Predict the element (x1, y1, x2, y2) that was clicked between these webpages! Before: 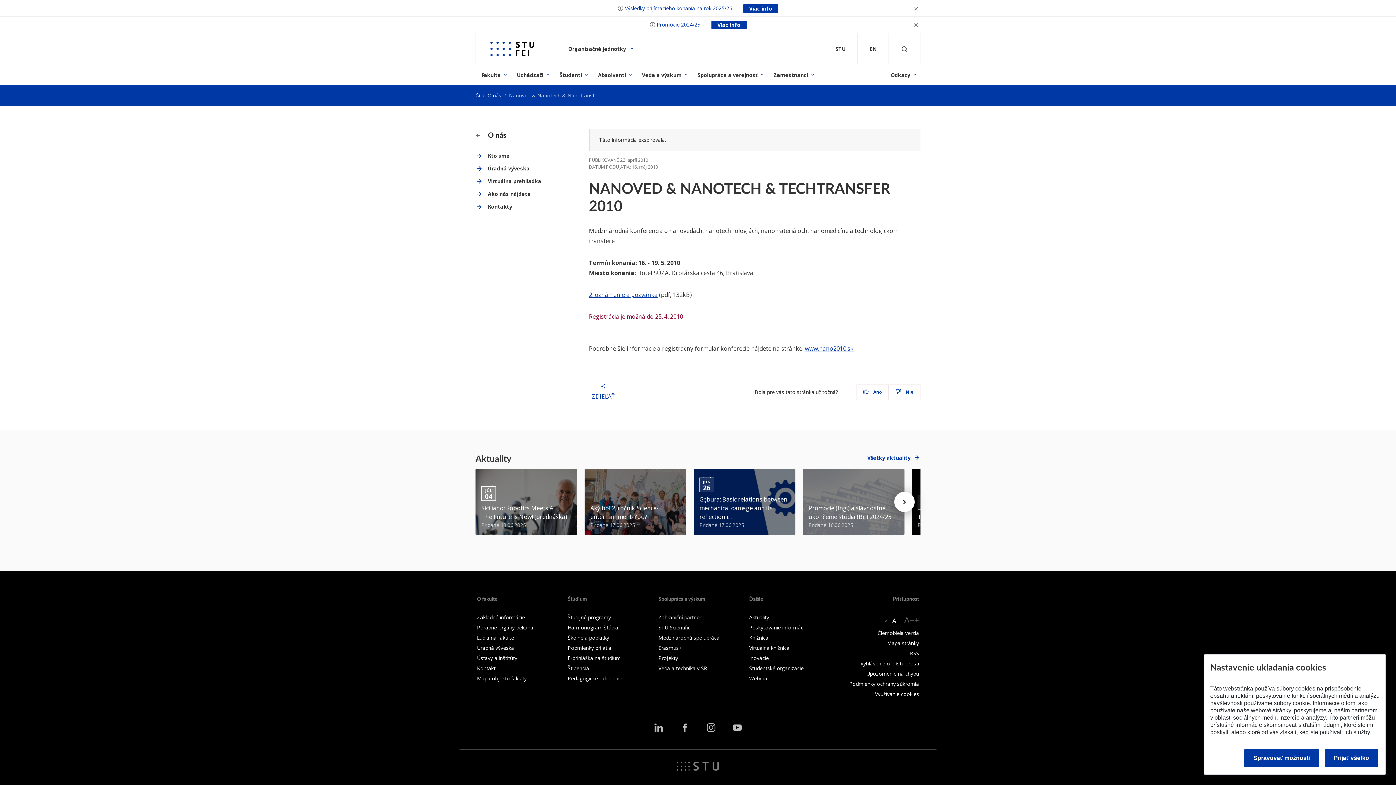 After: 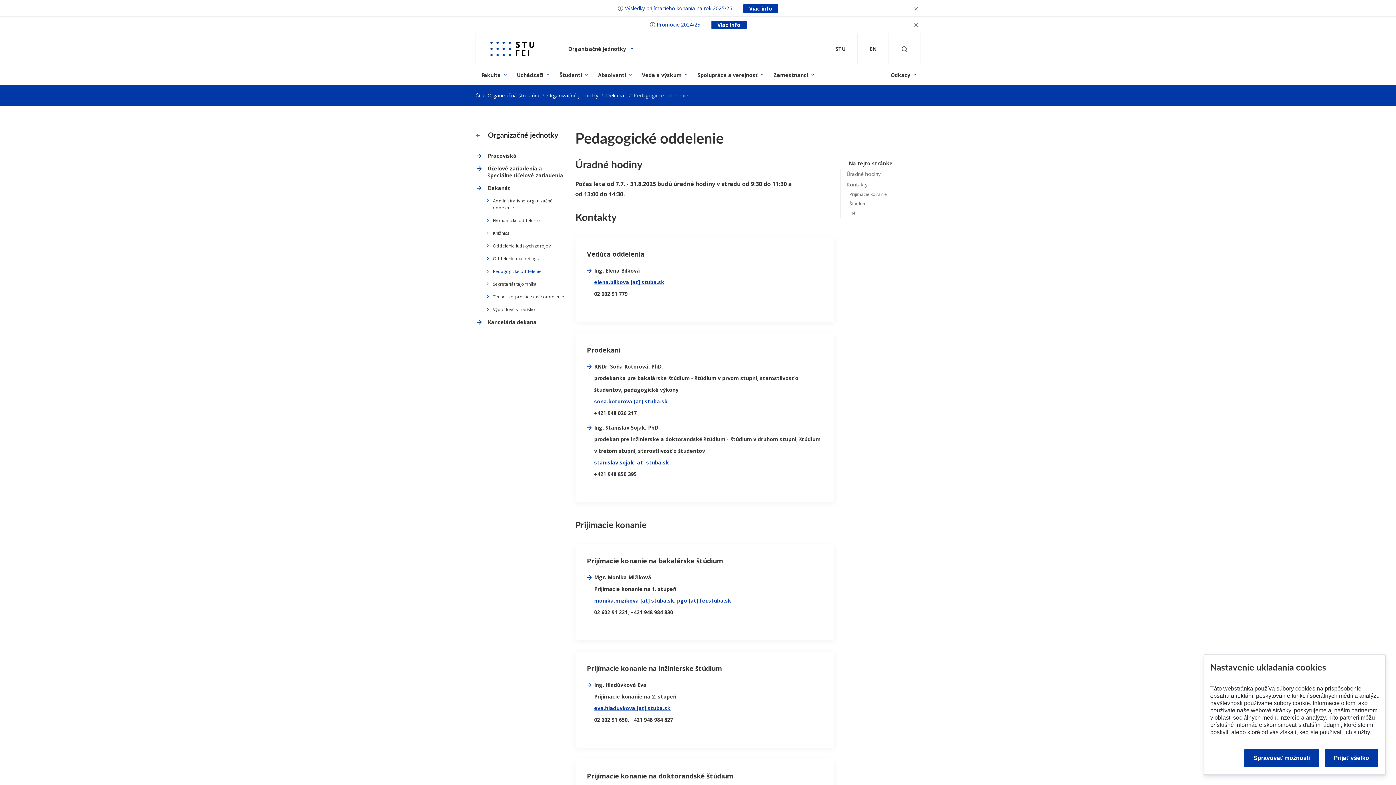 Action: bbox: (567, 675, 622, 682) label: Pedagogické oddelenie